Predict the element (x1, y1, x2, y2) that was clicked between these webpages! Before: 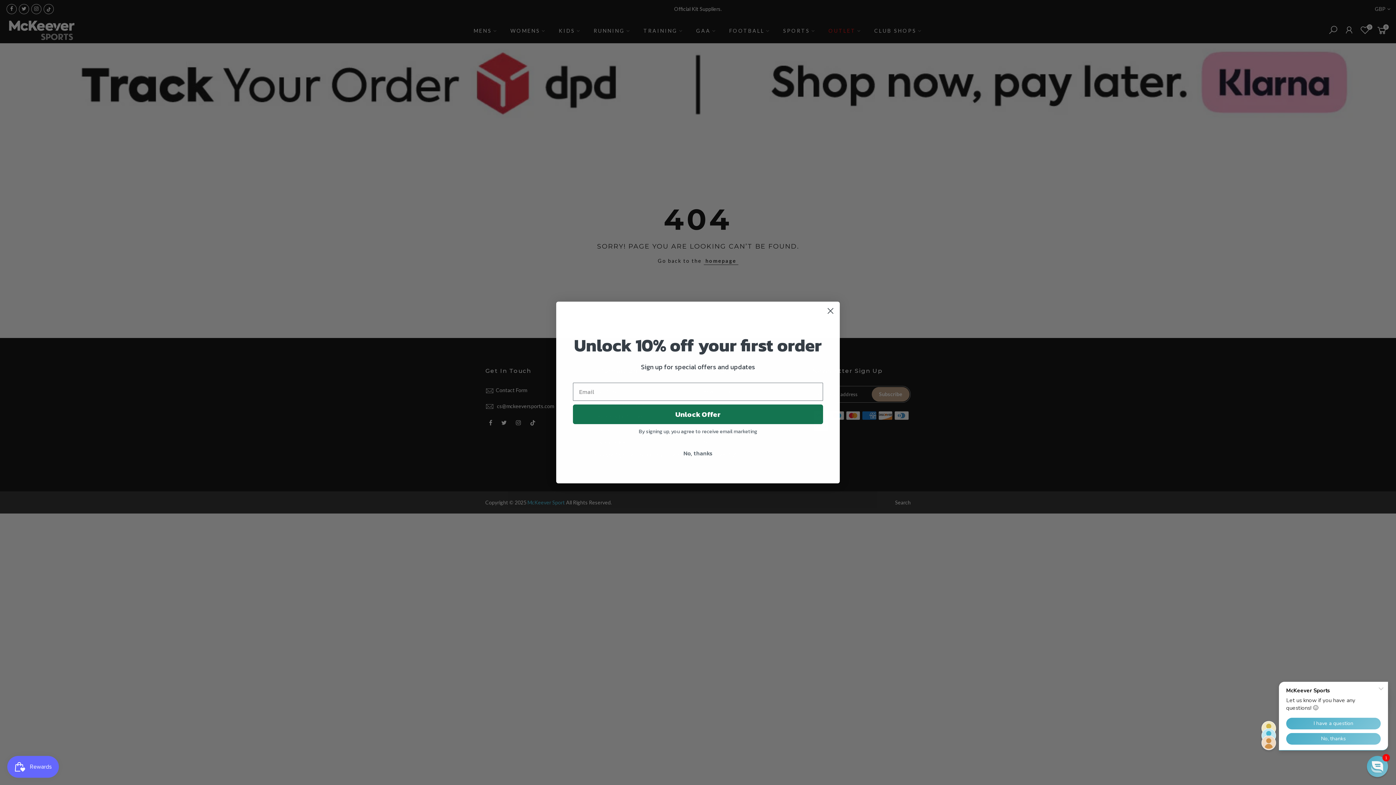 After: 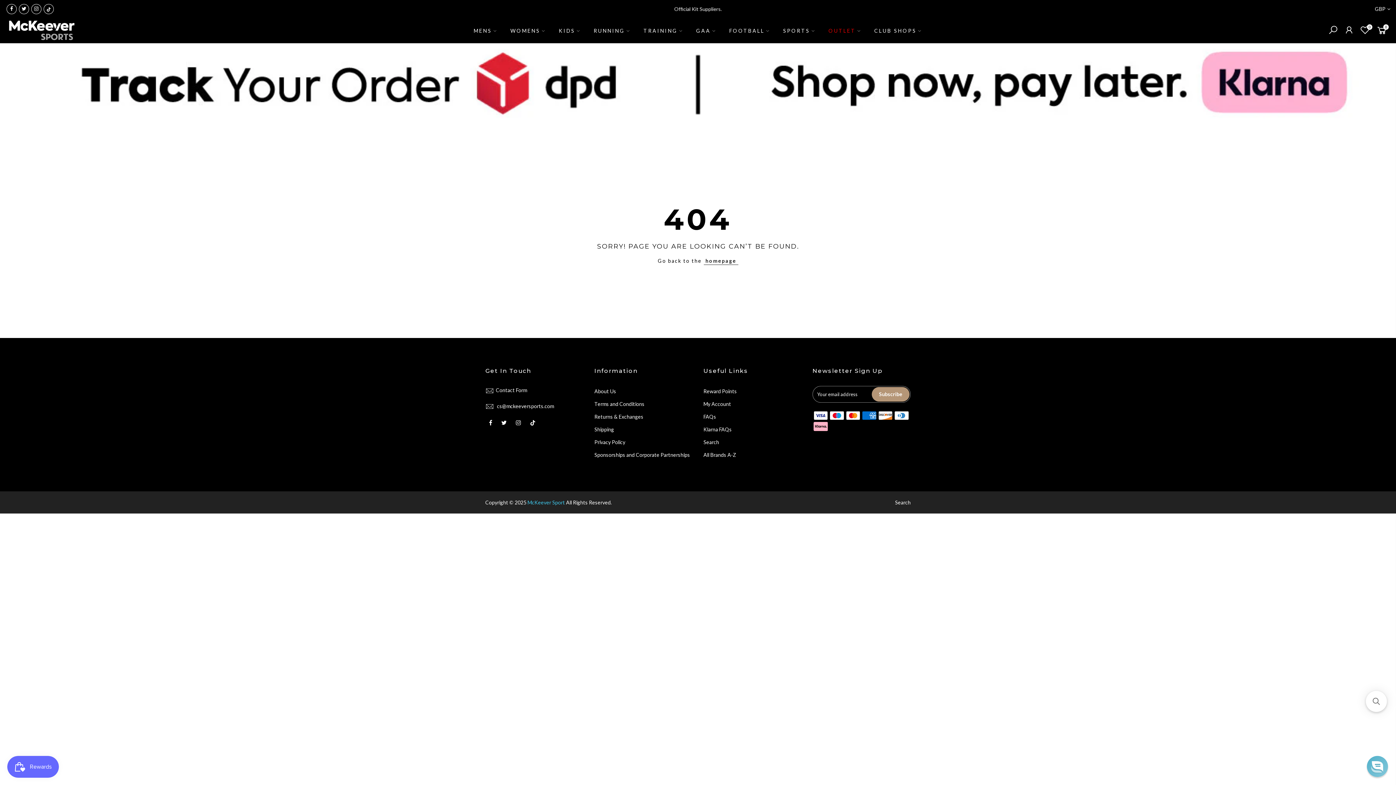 Action: bbox: (824, 304, 837, 317) label: Close dialog